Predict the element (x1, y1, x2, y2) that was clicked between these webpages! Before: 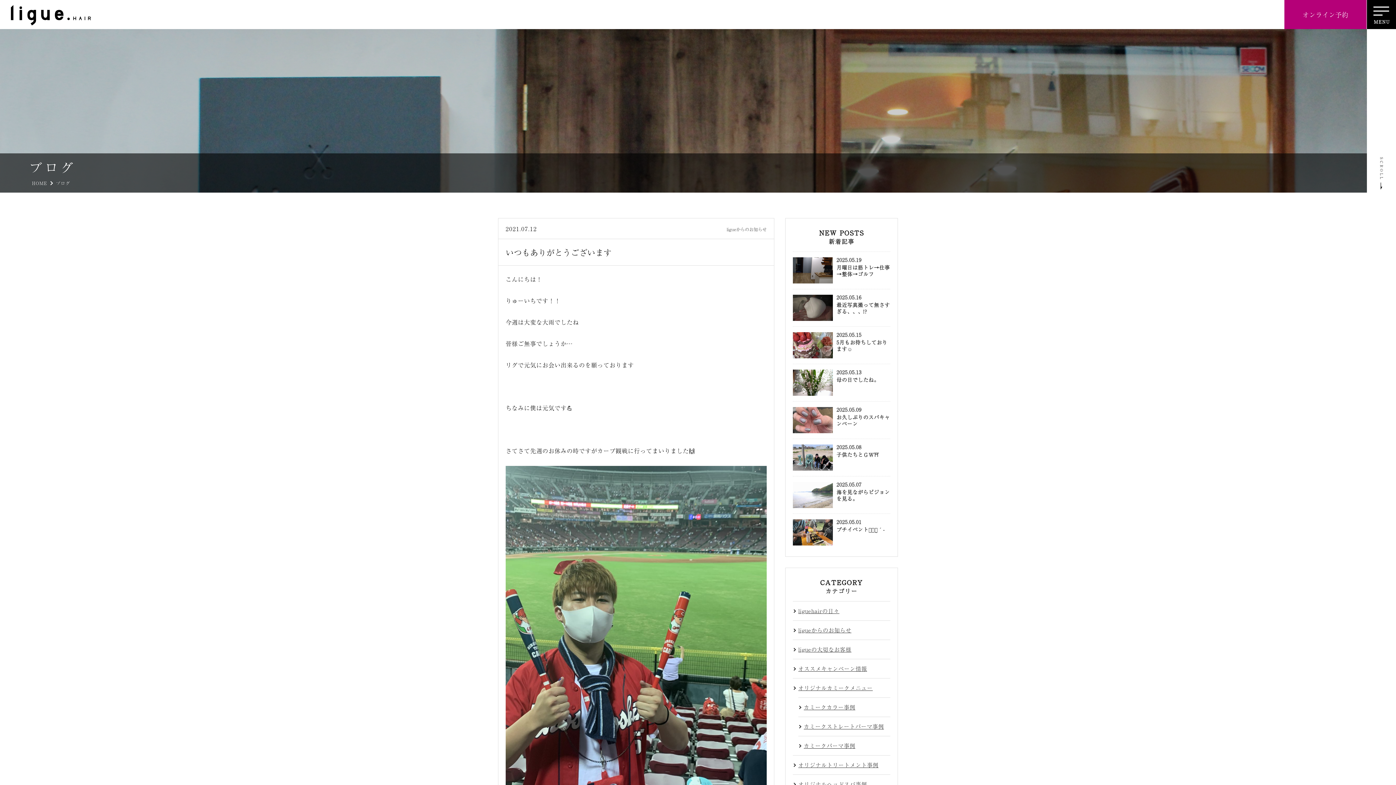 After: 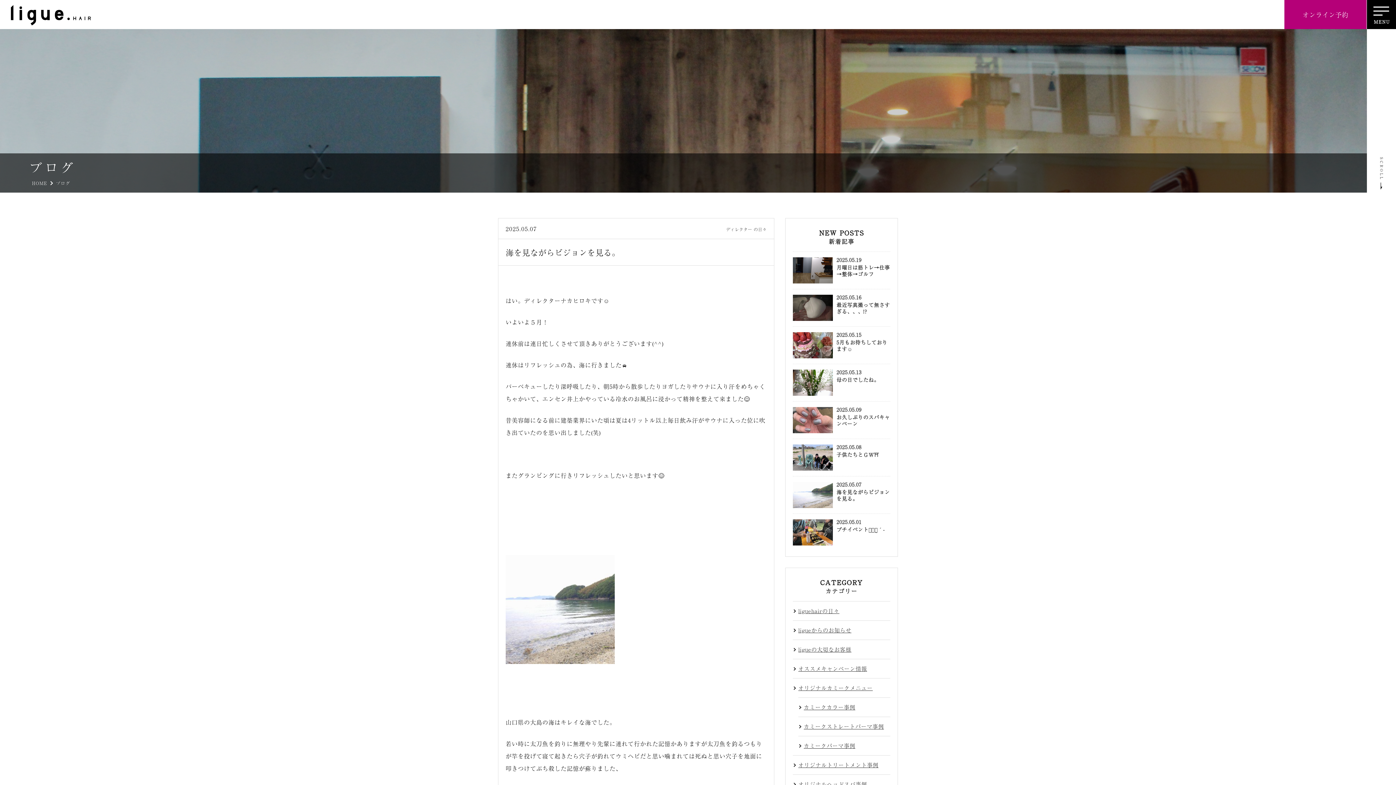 Action: label: 2025.05.07
海を見ながらビジョンを見る。 bbox: (793, 476, 890, 513)